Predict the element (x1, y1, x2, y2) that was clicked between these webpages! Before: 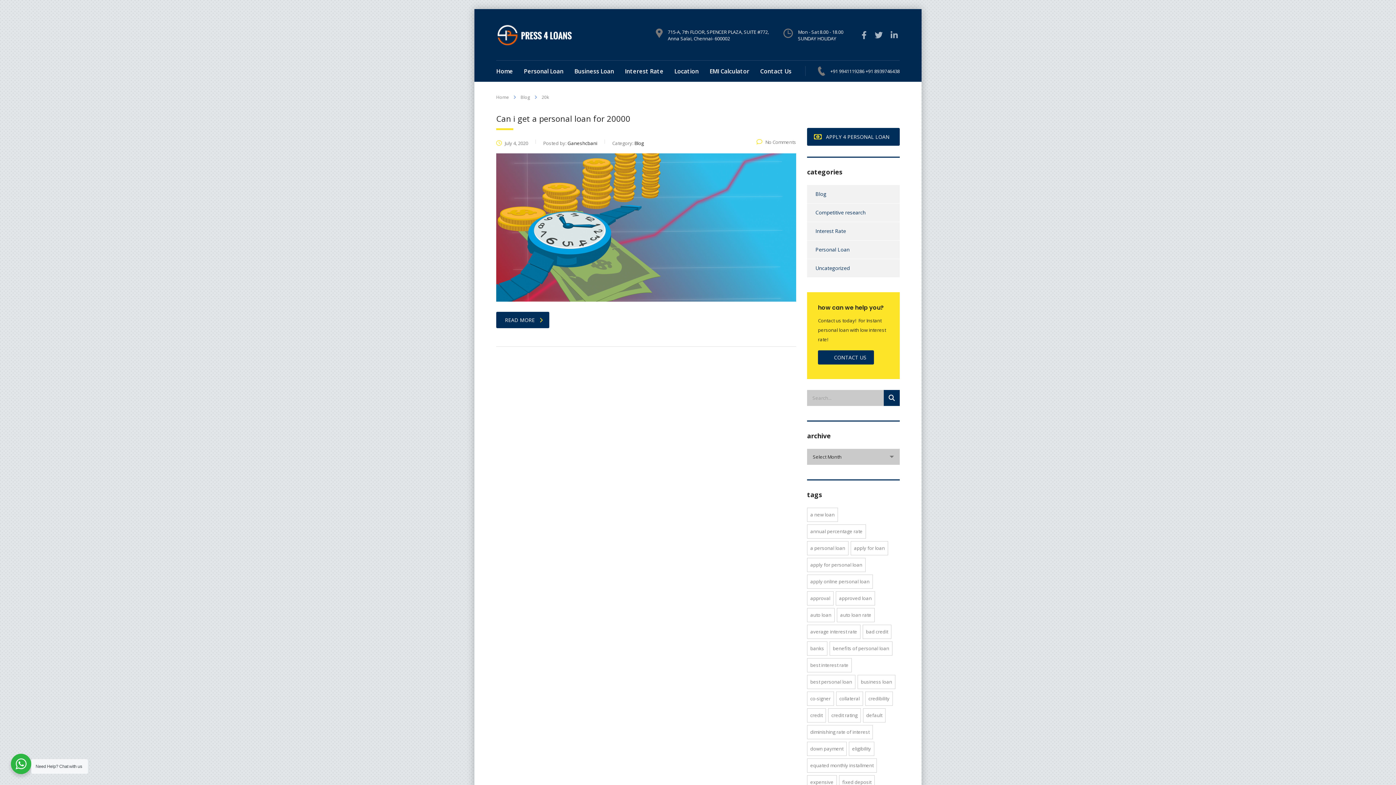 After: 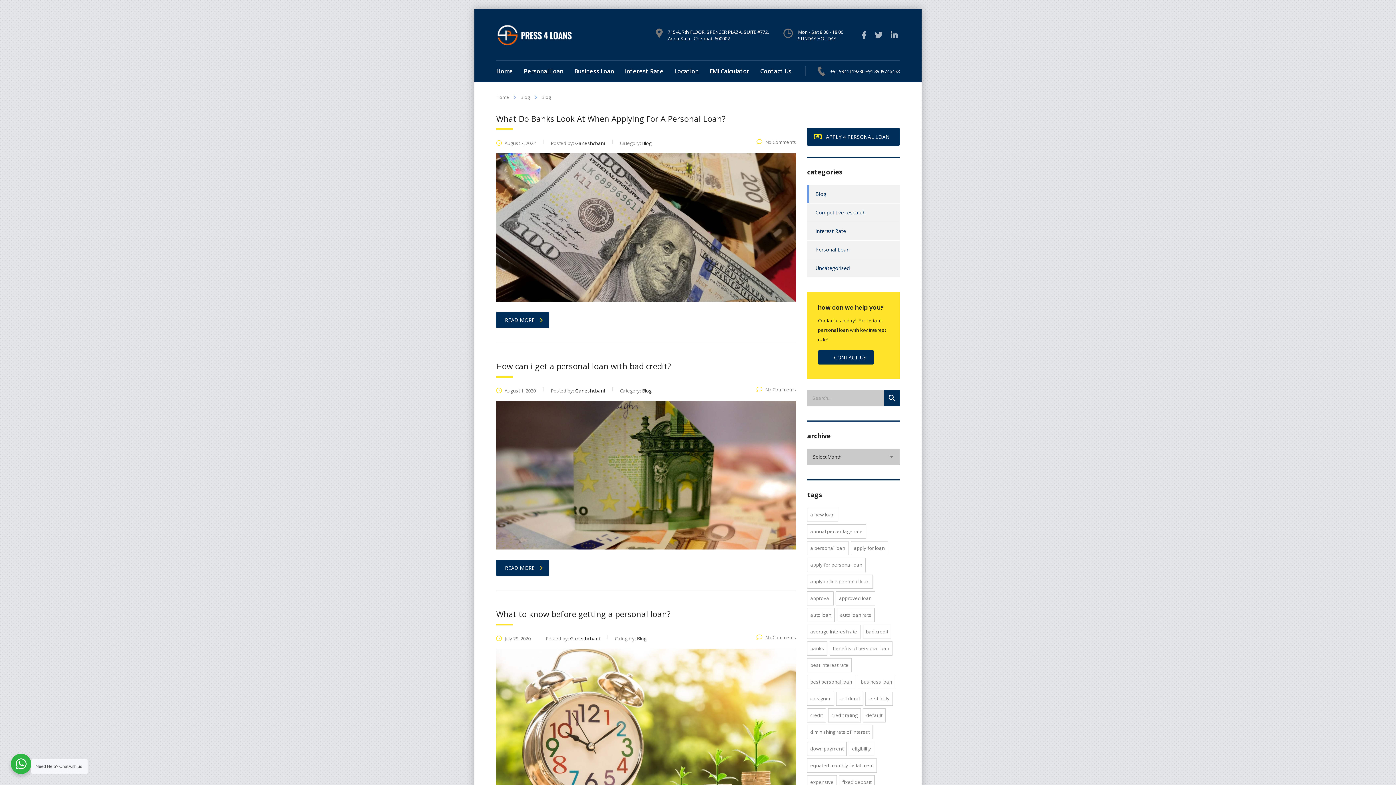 Action: bbox: (807, 184, 826, 203) label: Blog